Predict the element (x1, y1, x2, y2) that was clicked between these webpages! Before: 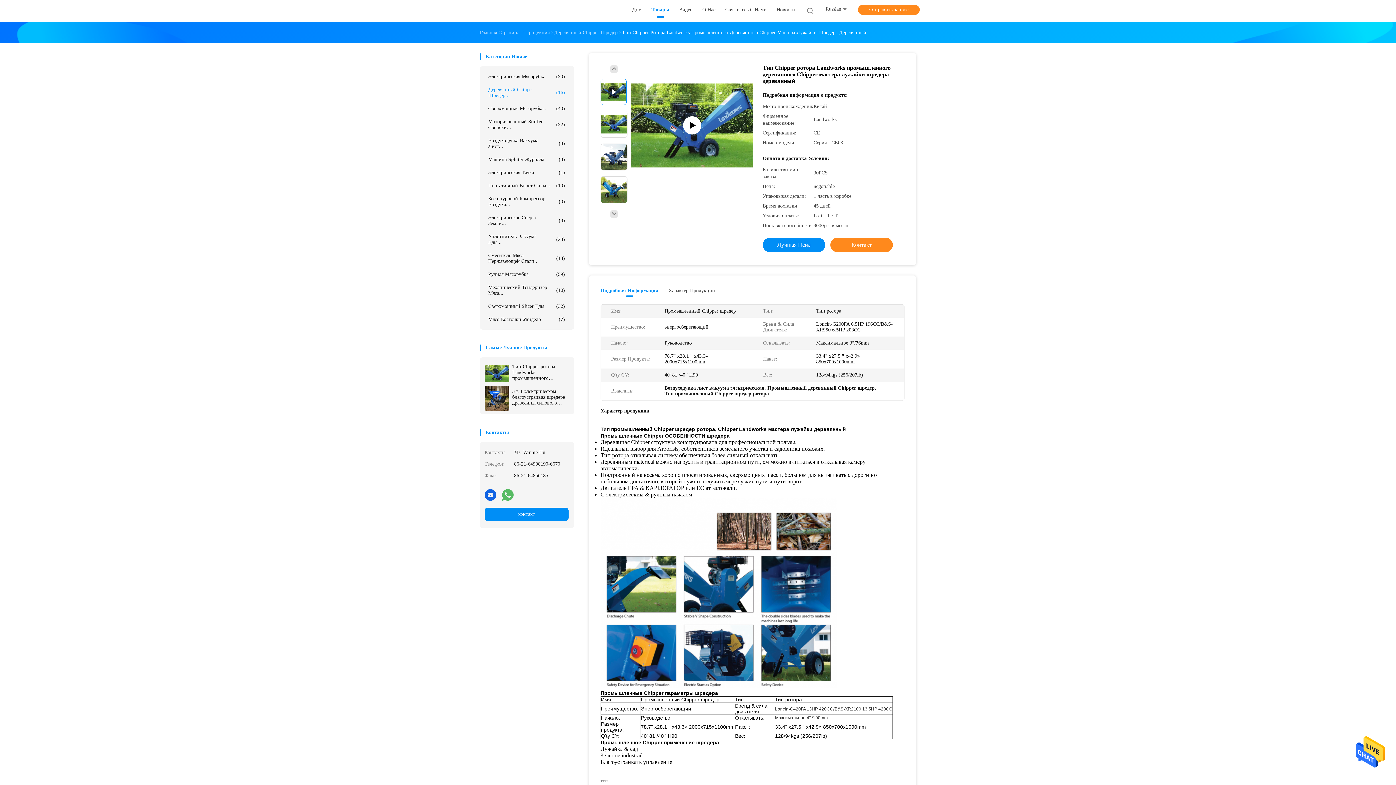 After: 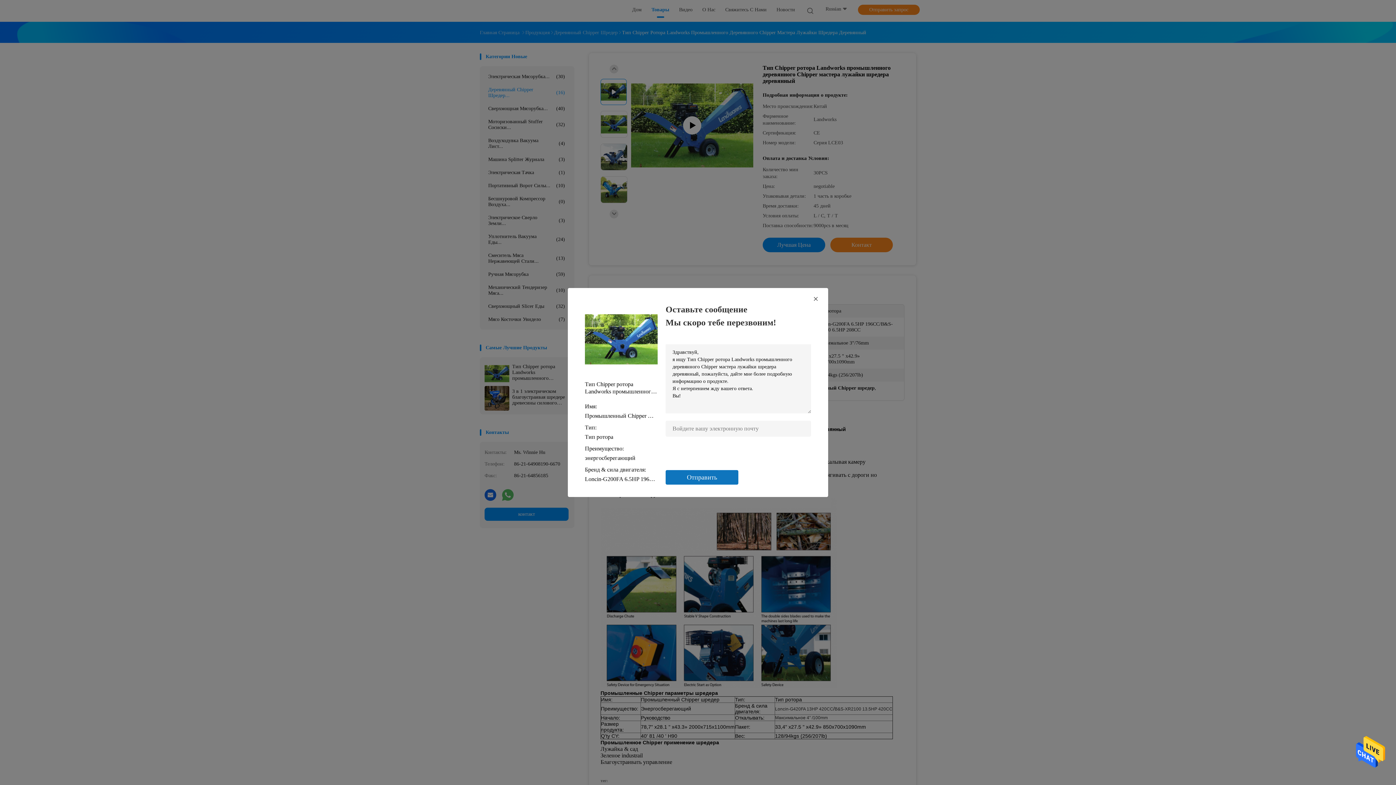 Action: label: контакт bbox: (484, 508, 568, 521)